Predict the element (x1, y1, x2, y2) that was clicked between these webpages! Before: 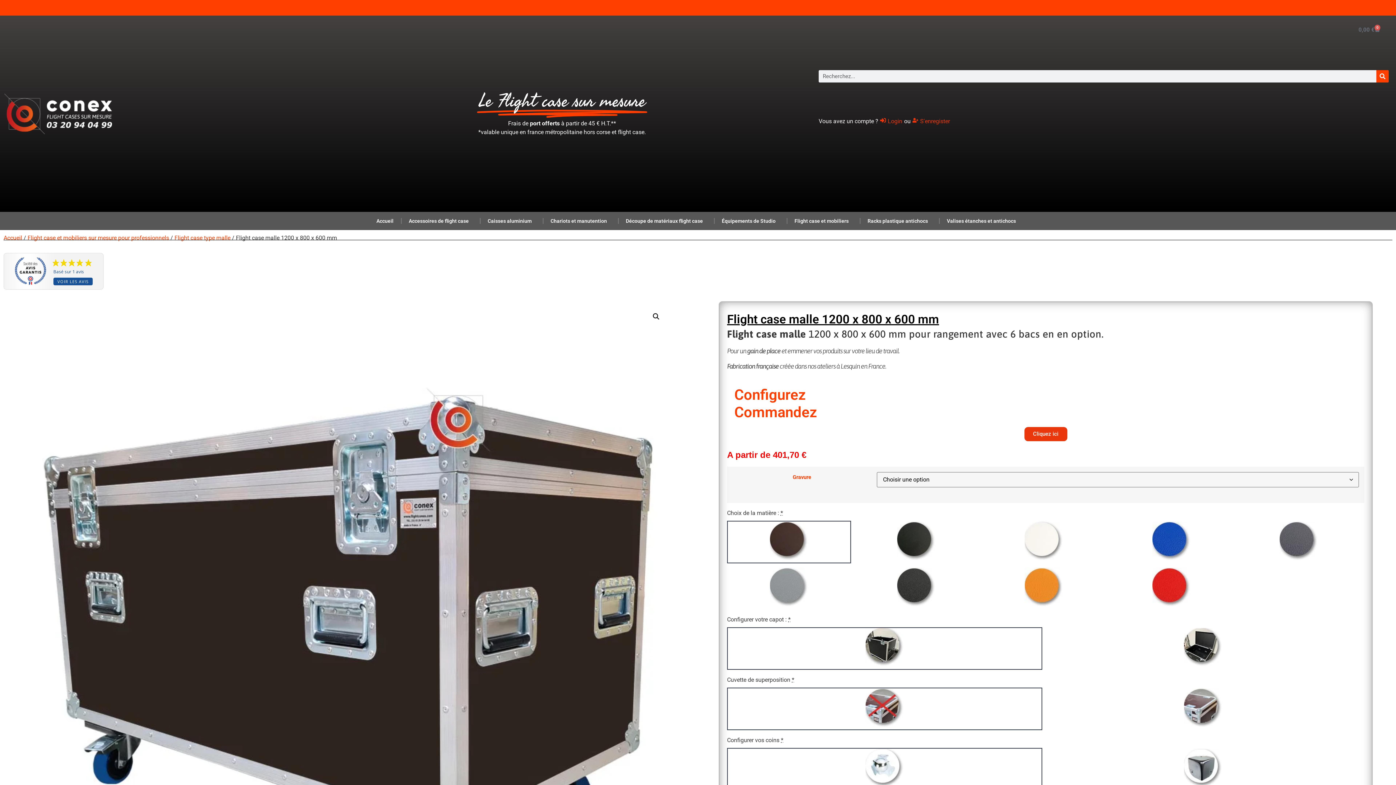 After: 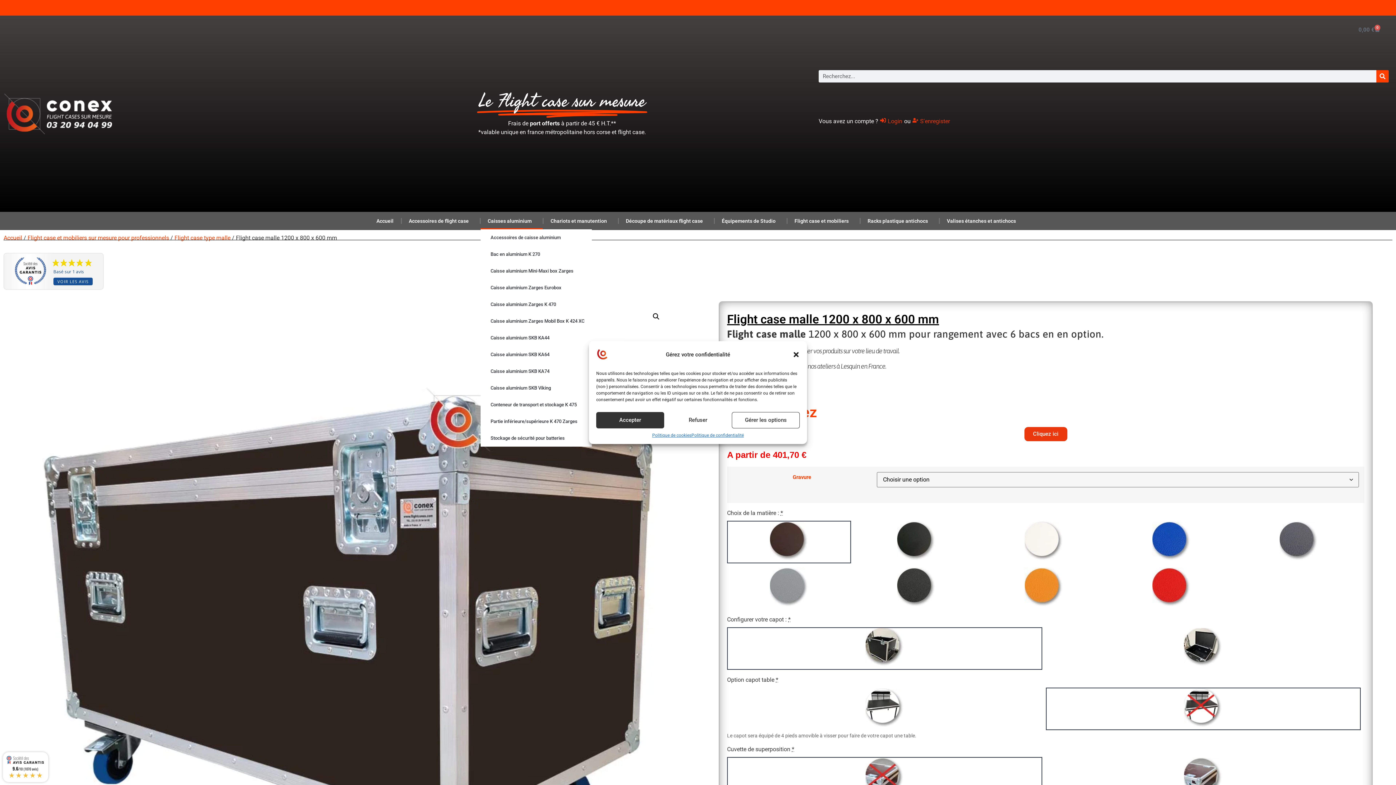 Action: bbox: (480, 212, 542, 229) label: Caisses aluminium